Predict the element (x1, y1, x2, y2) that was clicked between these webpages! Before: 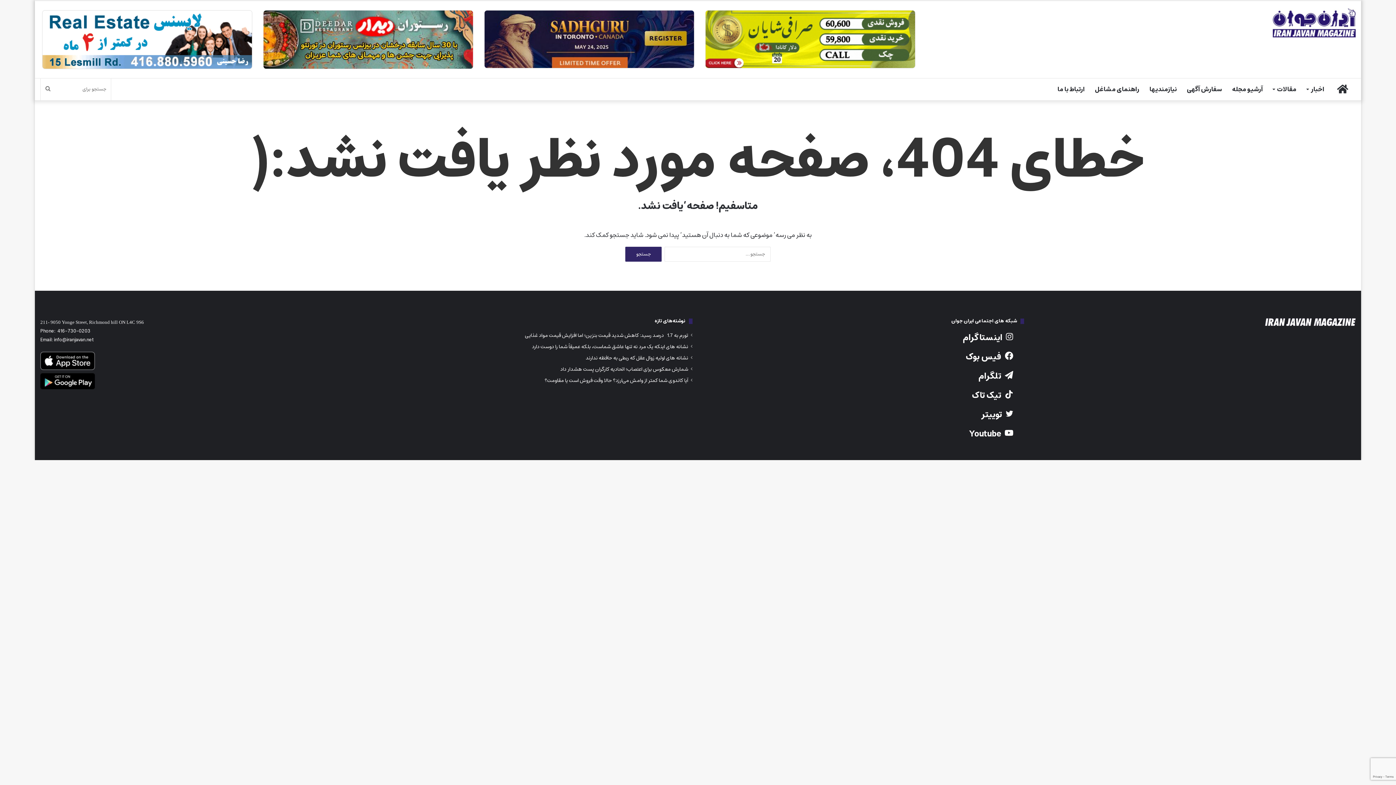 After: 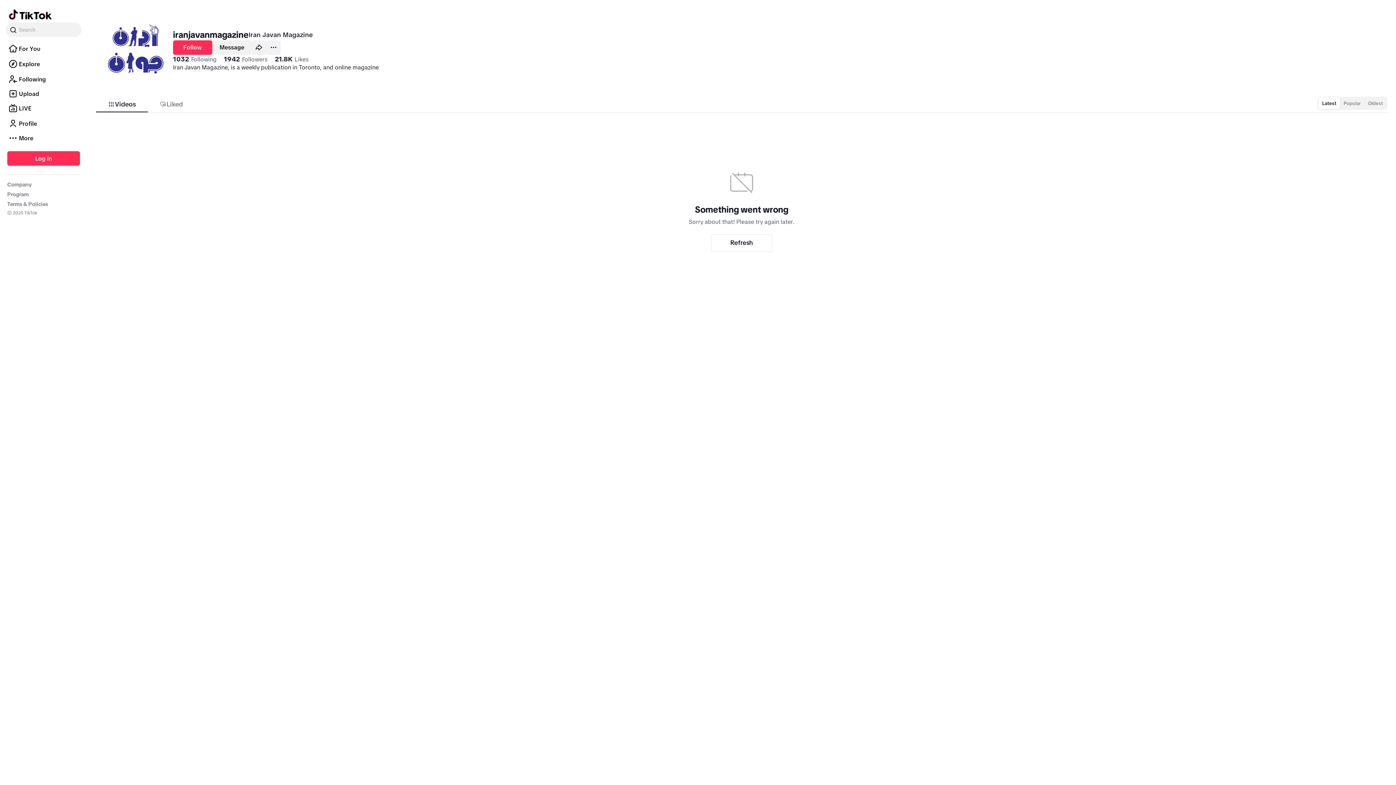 Action: bbox: (703, 389, 1013, 401) label:  تیک تاک